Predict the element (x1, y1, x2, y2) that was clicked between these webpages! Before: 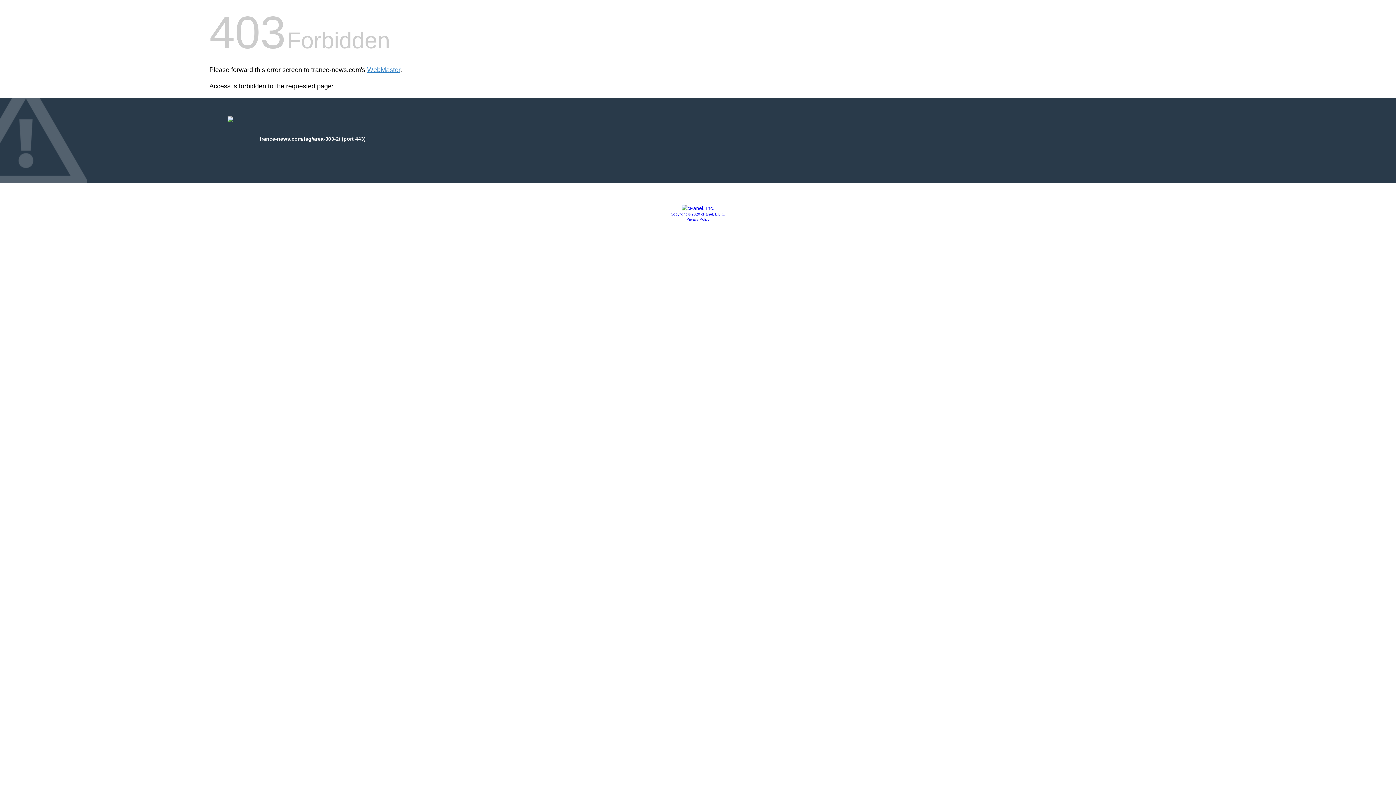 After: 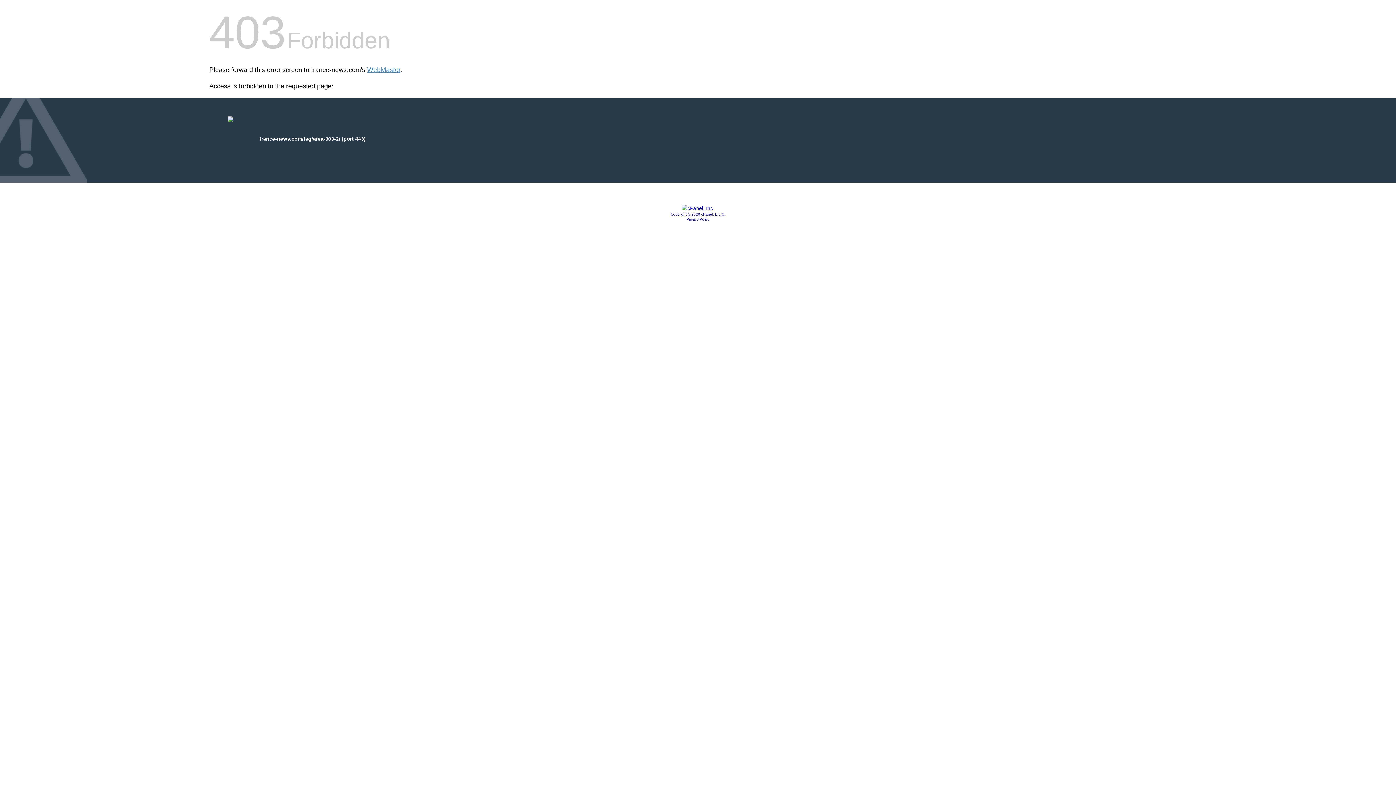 Action: bbox: (681, 205, 714, 211)